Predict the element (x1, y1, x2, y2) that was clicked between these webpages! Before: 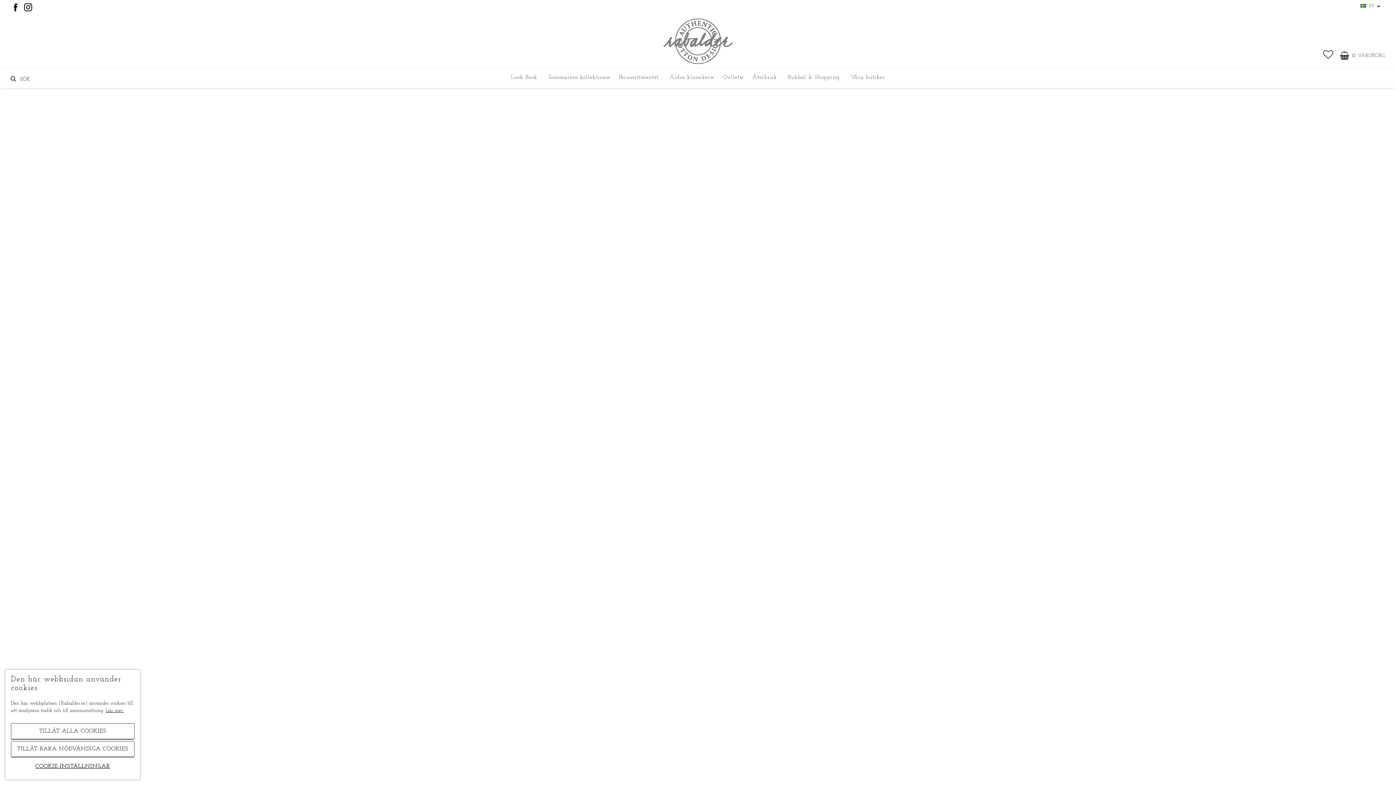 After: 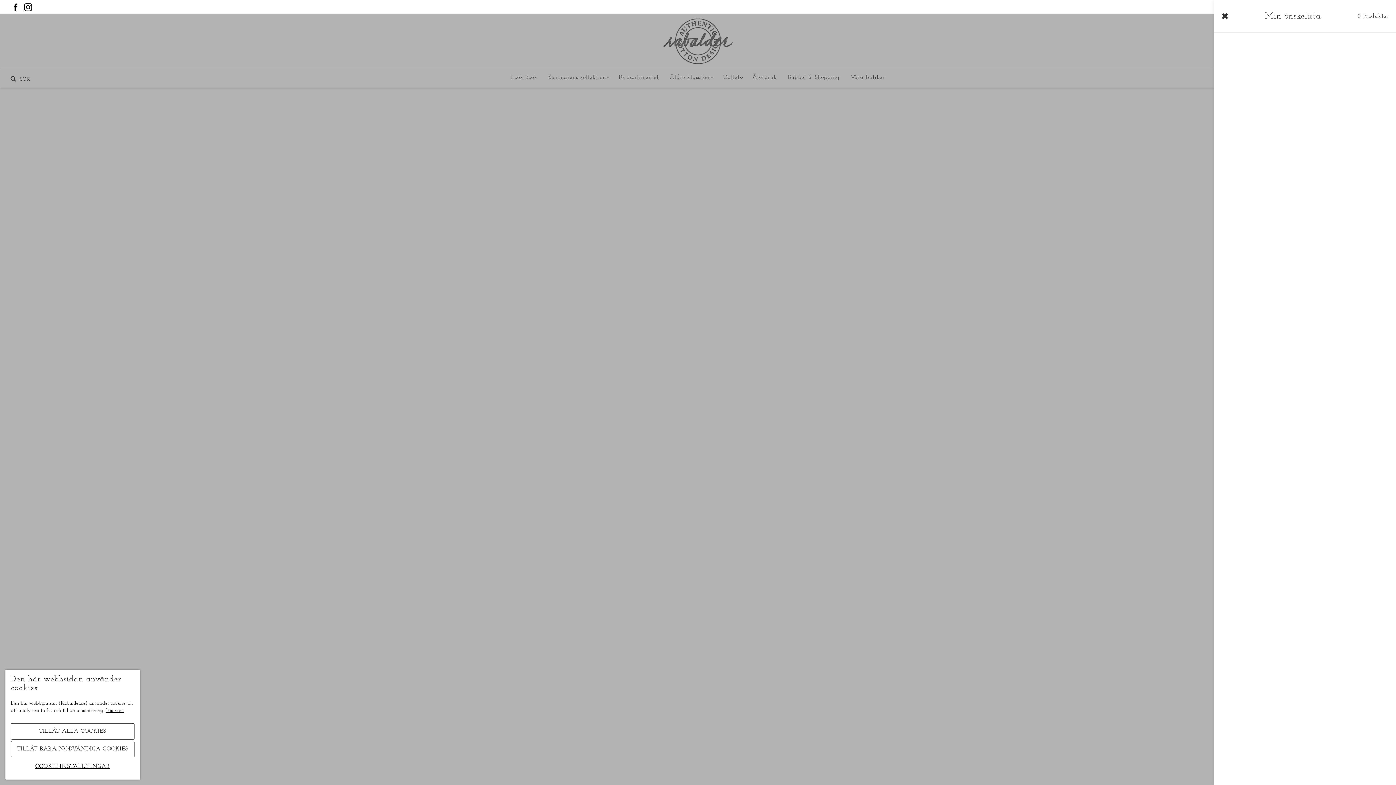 Action: bbox: (1323, 44, 1333, 66)